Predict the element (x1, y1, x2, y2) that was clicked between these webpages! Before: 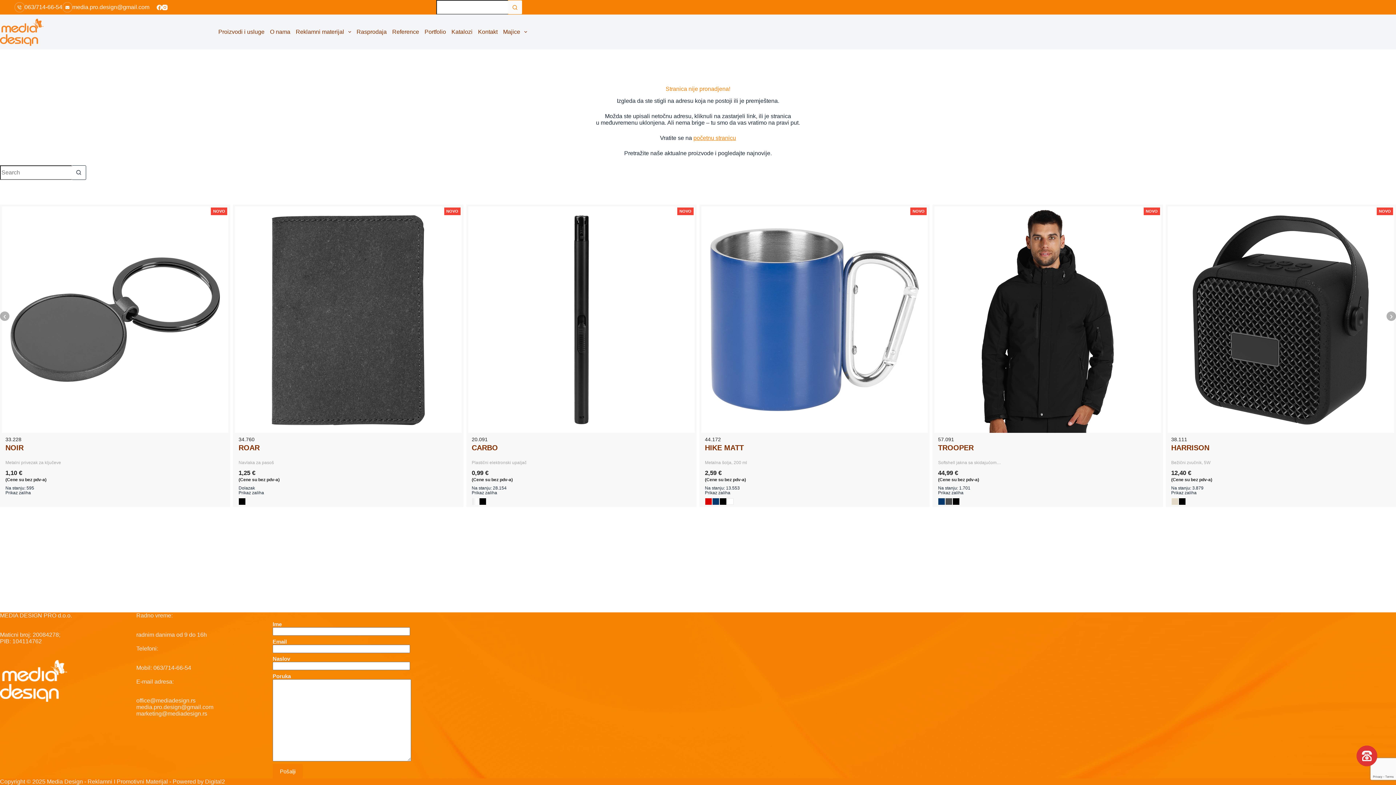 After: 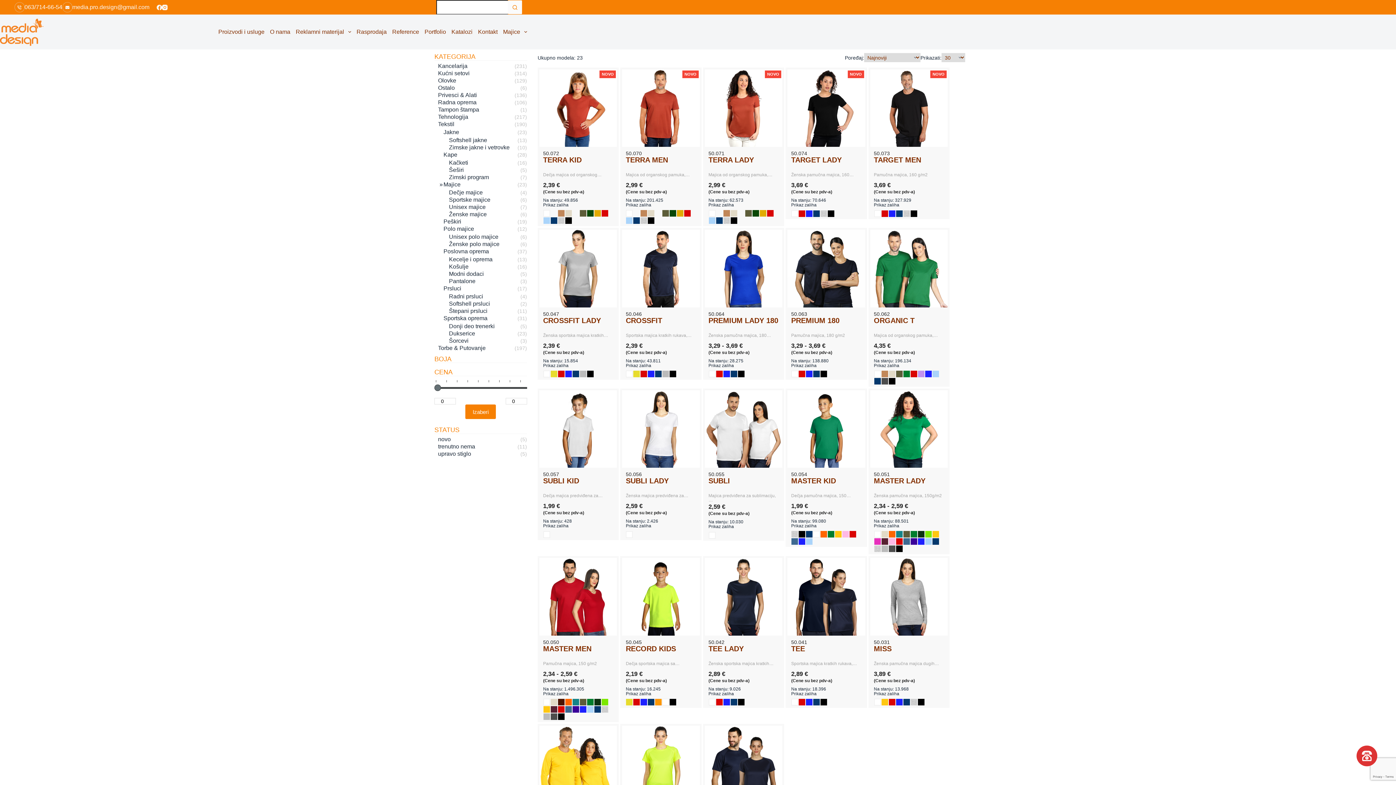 Action: label: Majice bbox: (500, 14, 527, 49)